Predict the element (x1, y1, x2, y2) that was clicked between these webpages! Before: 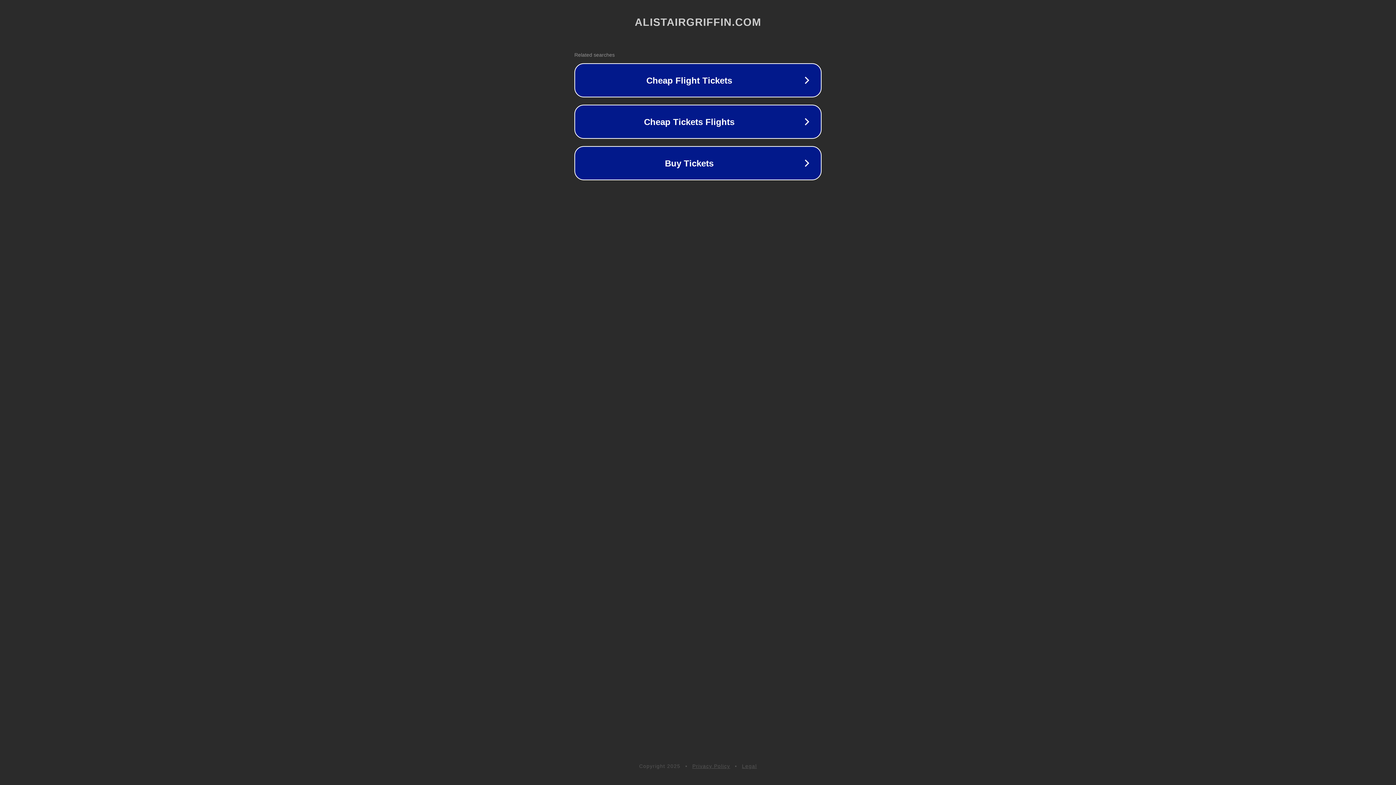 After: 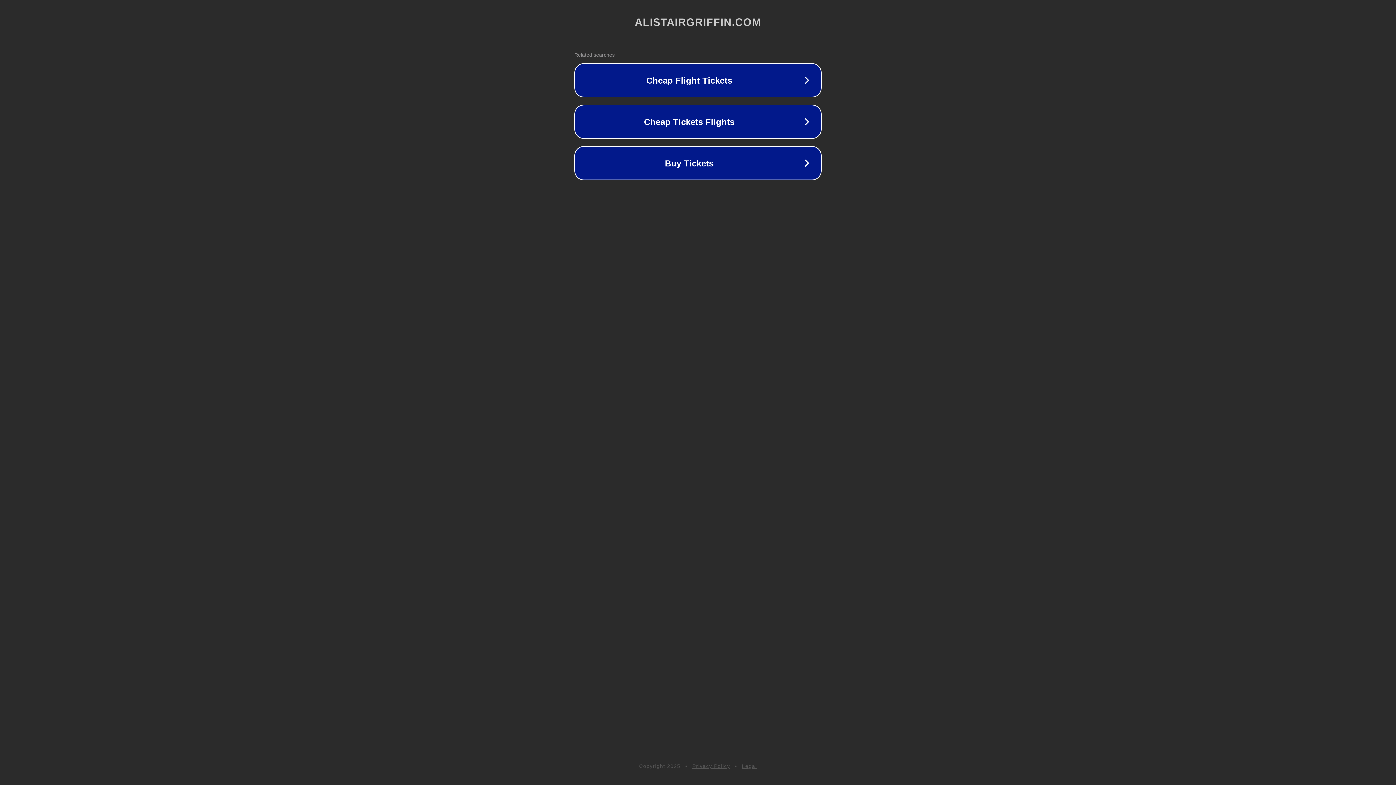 Action: label: Legal bbox: (742, 763, 757, 769)